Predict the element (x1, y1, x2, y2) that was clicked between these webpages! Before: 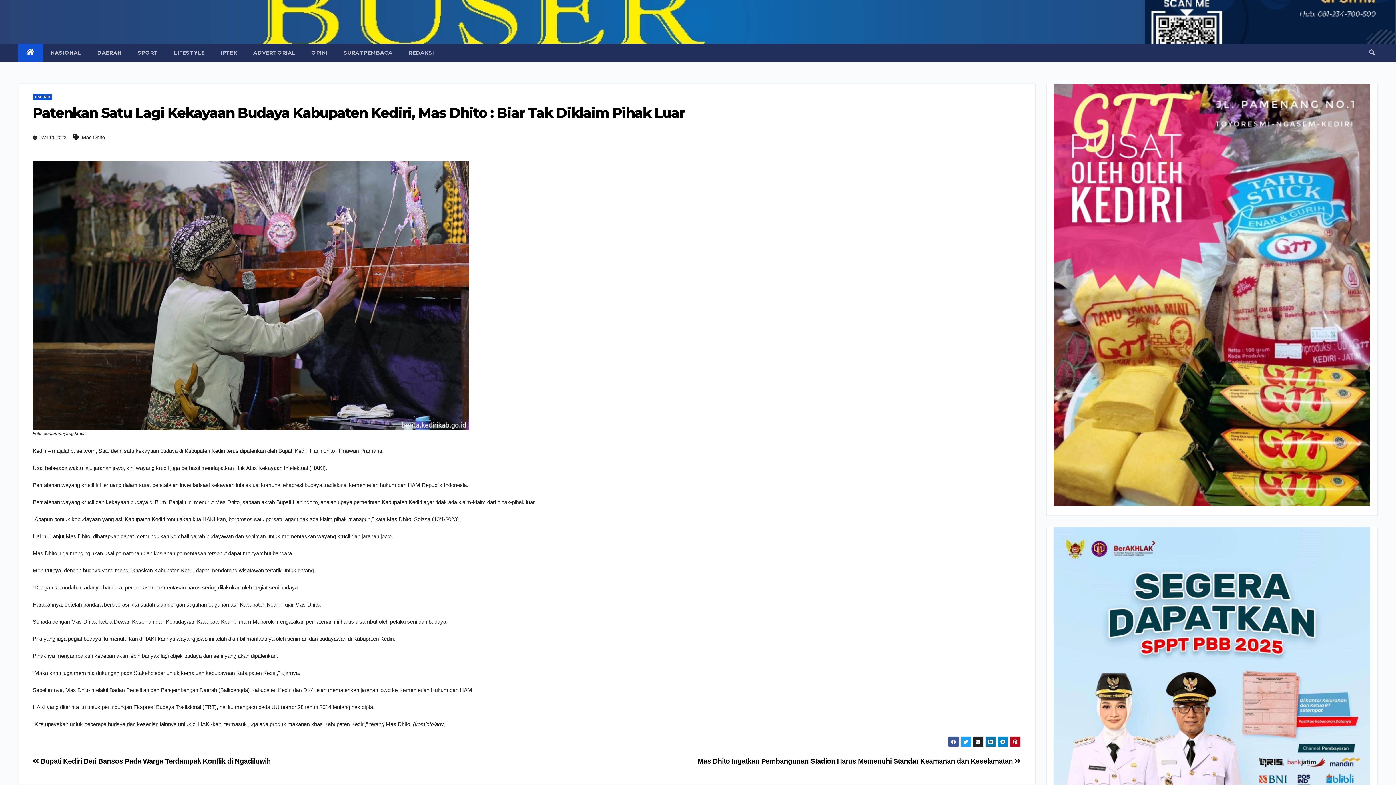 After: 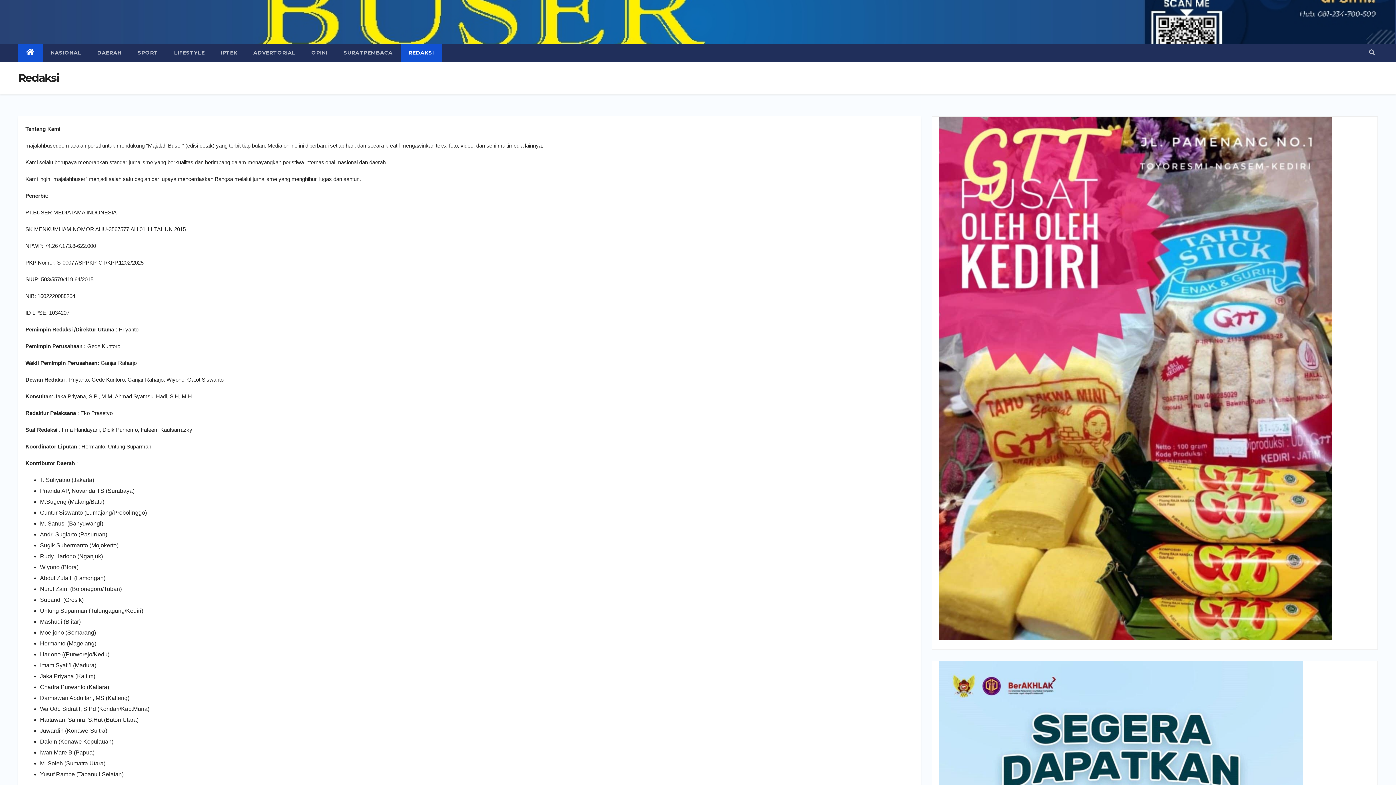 Action: label: REDAKSI bbox: (400, 43, 442, 61)